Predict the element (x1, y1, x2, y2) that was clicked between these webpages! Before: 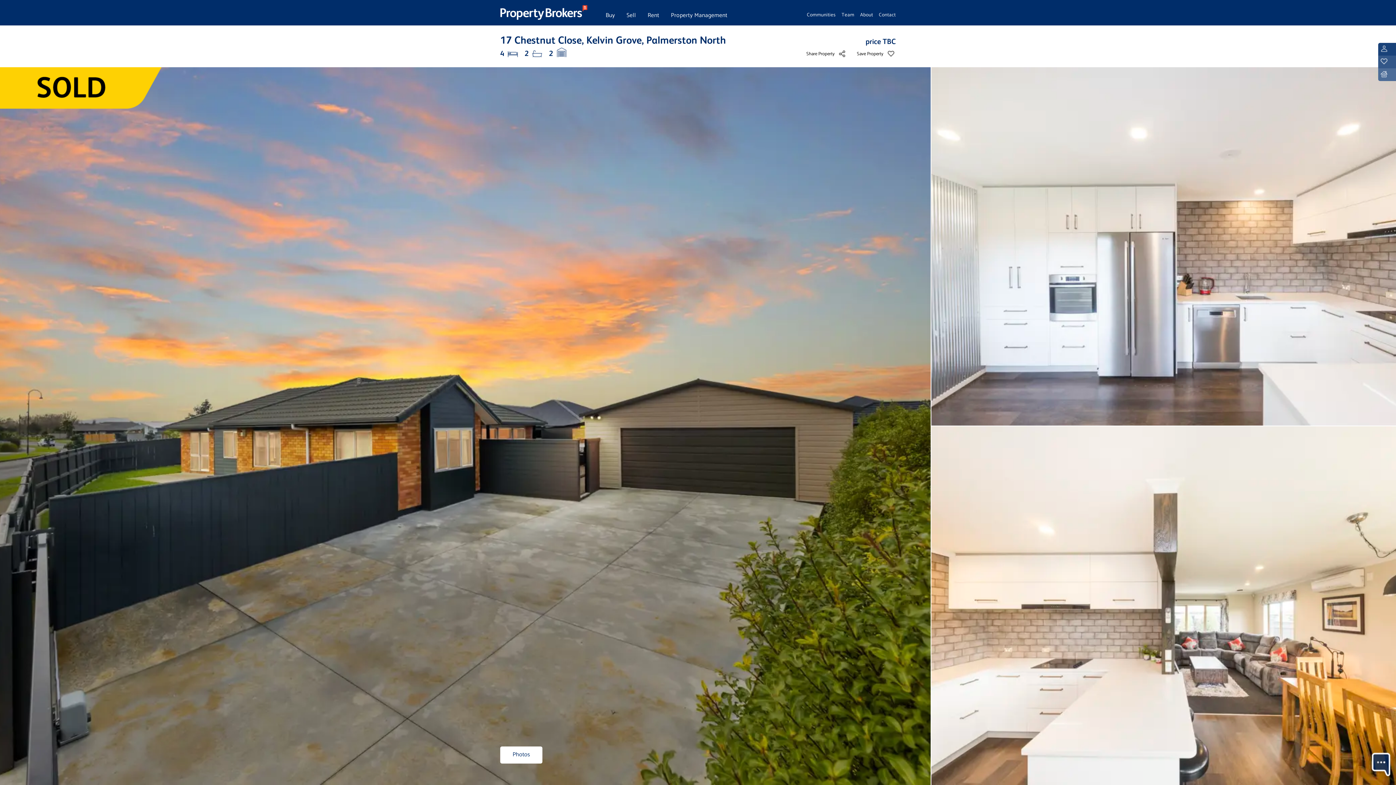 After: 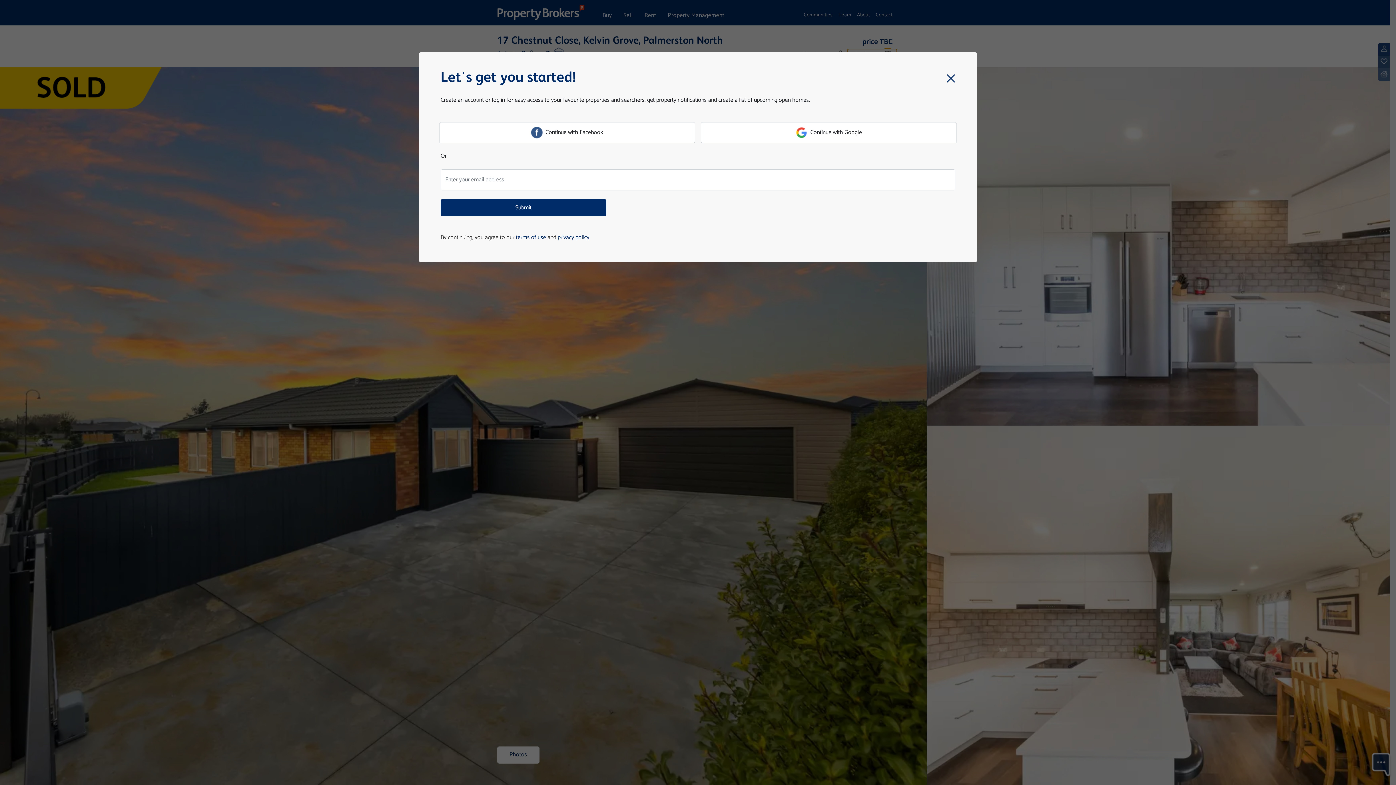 Action: label: Save Property bbox: (851, 49, 900, 58)